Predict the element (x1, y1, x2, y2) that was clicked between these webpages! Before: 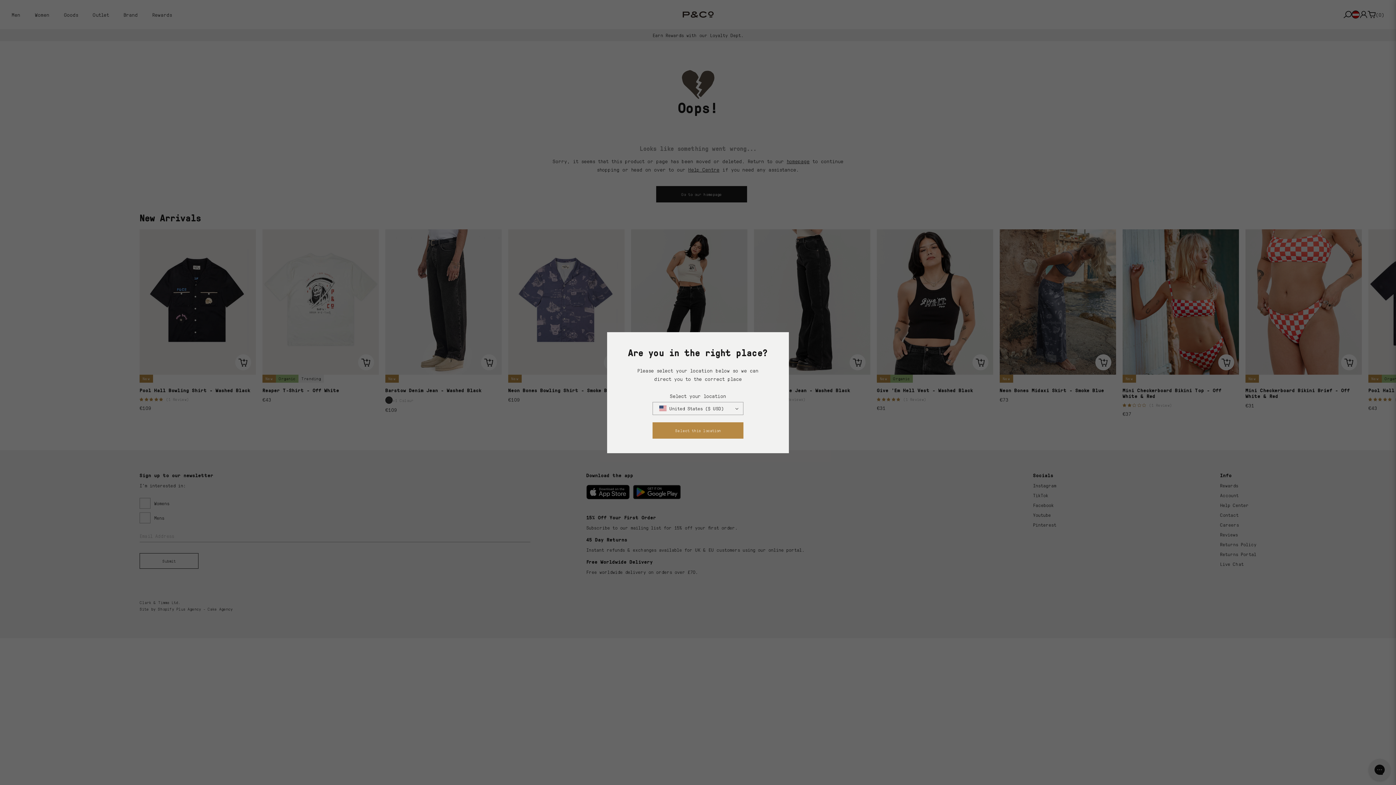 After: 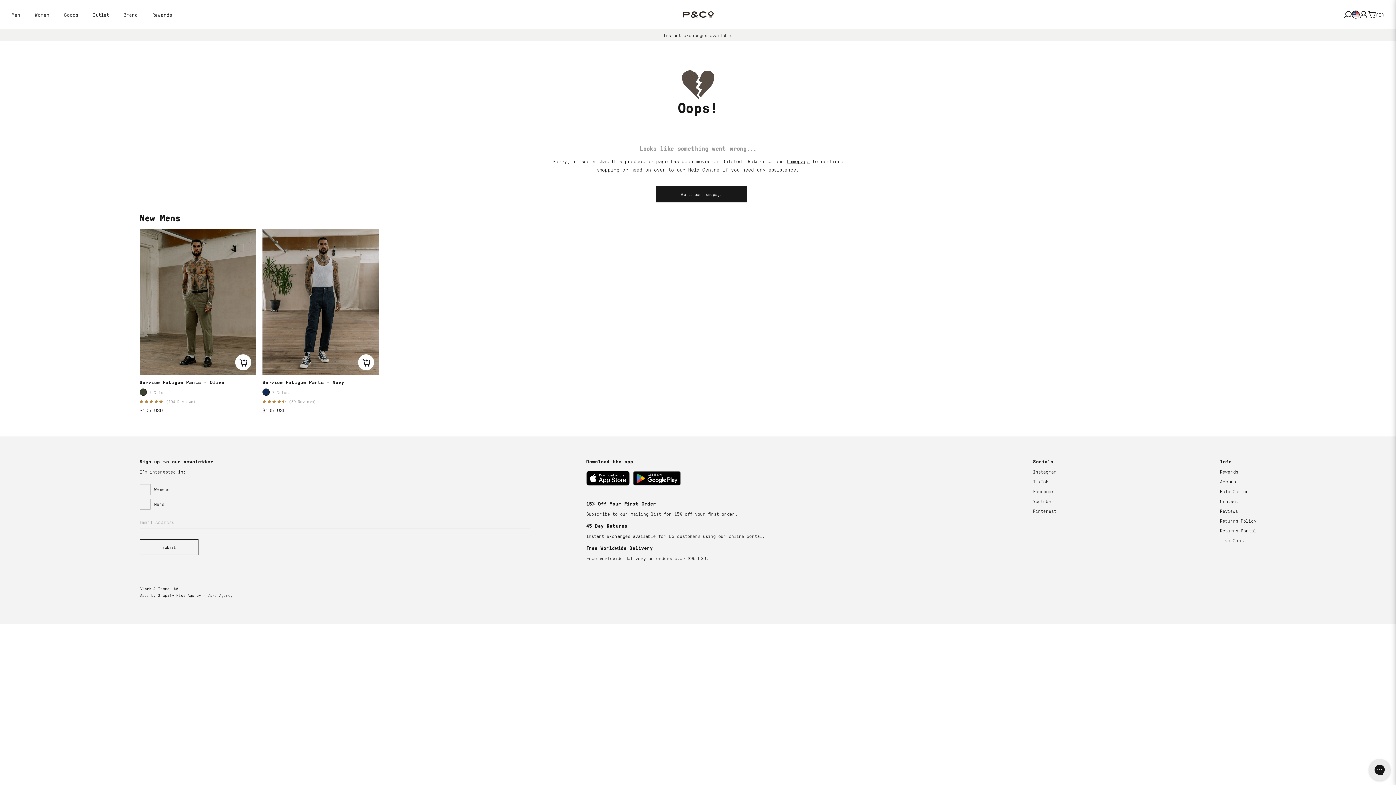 Action: bbox: (652, 422, 743, 438) label: Select this location